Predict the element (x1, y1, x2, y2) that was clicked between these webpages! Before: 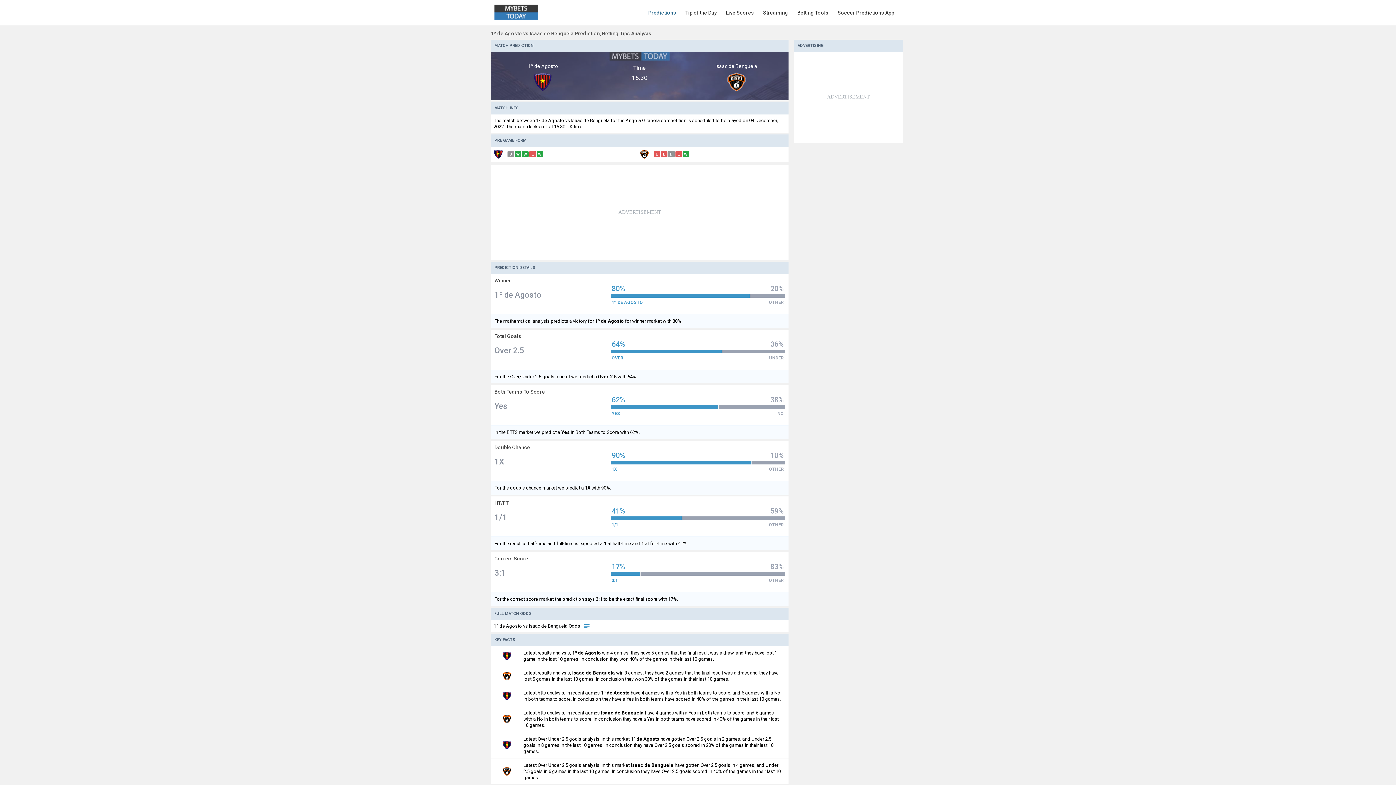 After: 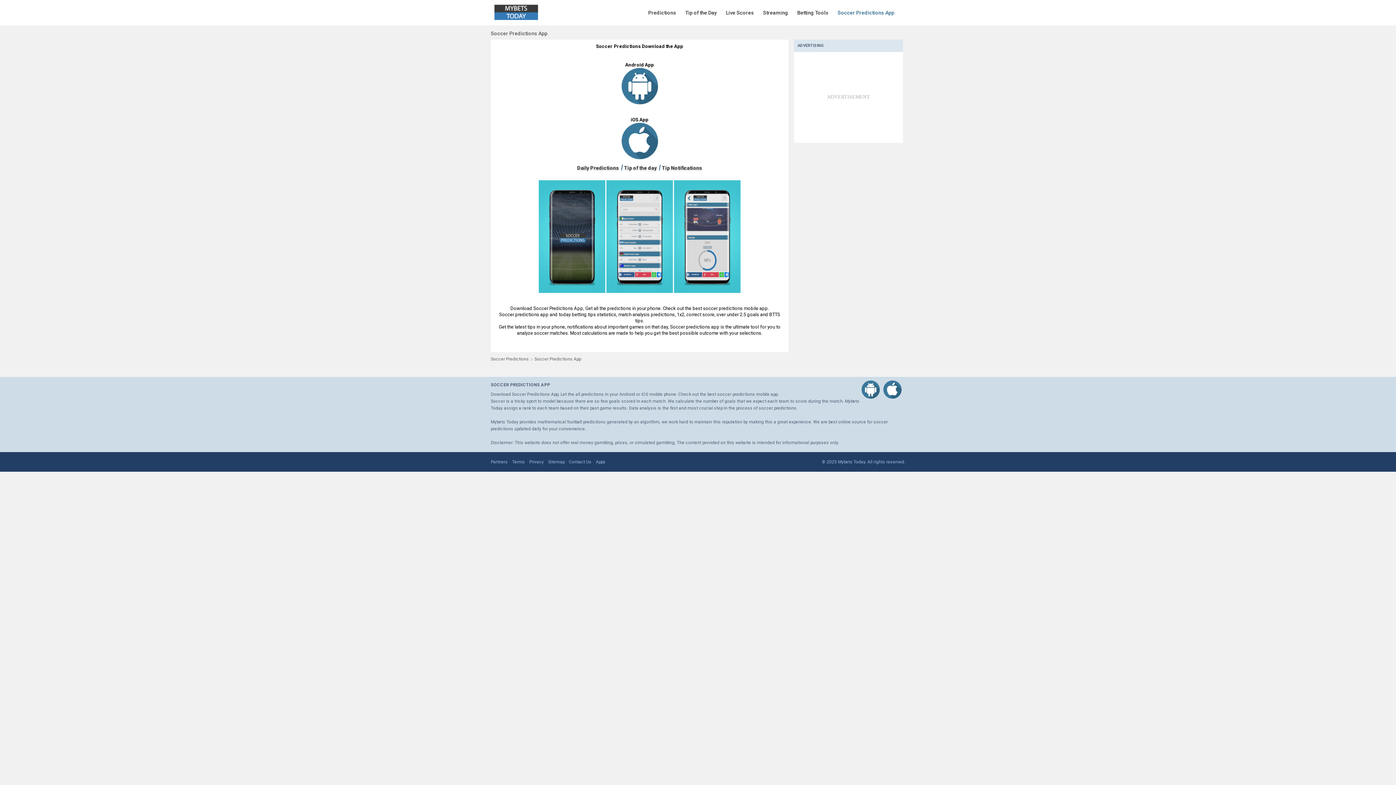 Action: bbox: (837, 0, 896, 25) label: Soccer Predictions App